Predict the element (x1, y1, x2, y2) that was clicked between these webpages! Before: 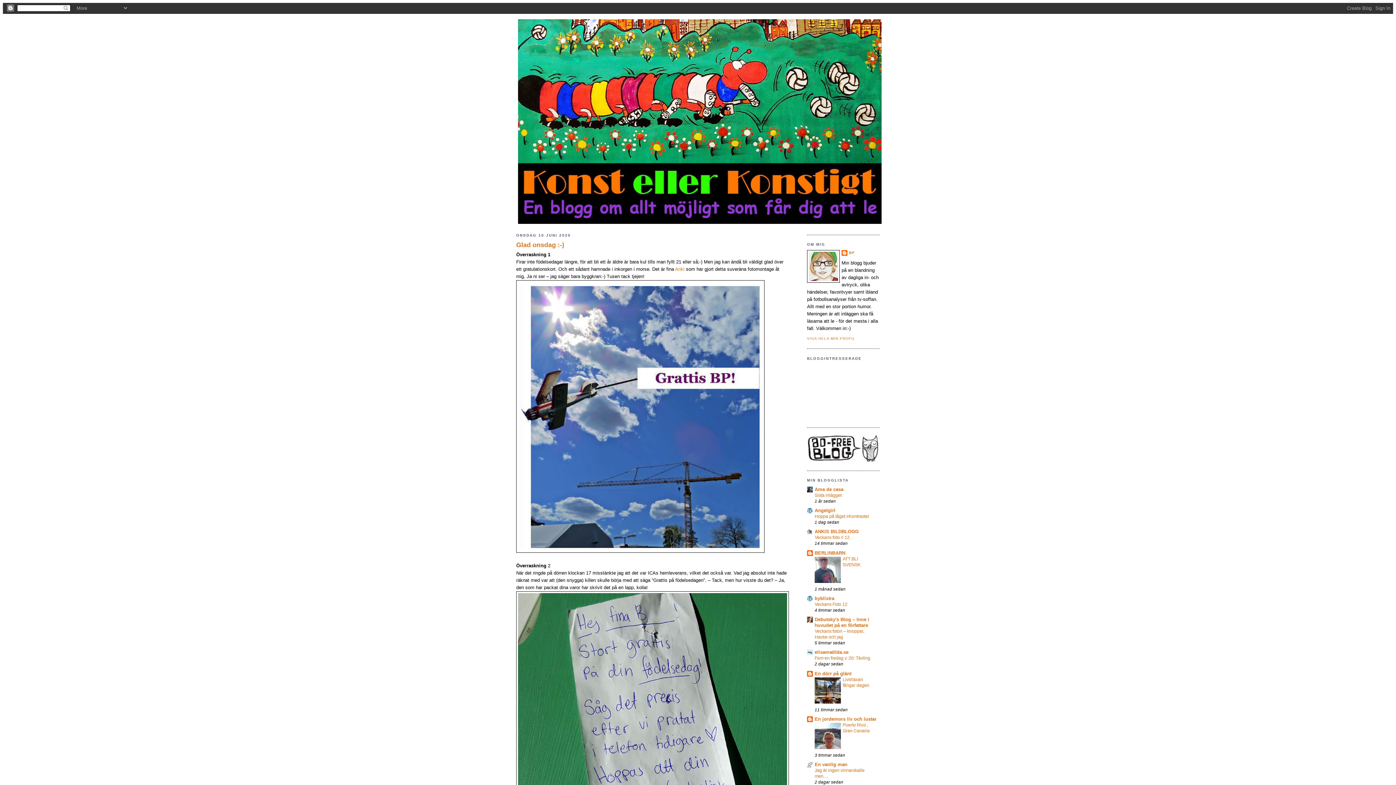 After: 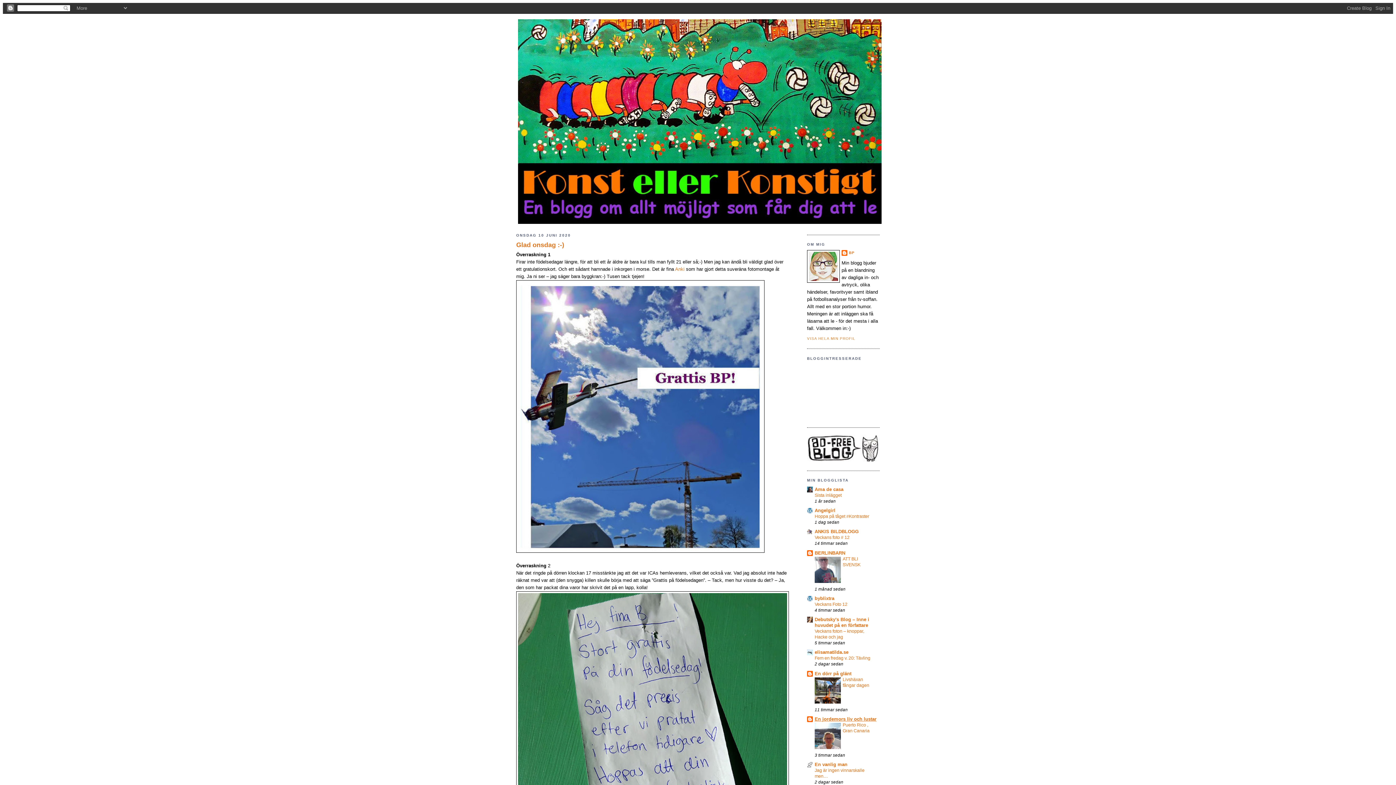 Action: label: En jordemors liv och lustar bbox: (814, 716, 876, 722)